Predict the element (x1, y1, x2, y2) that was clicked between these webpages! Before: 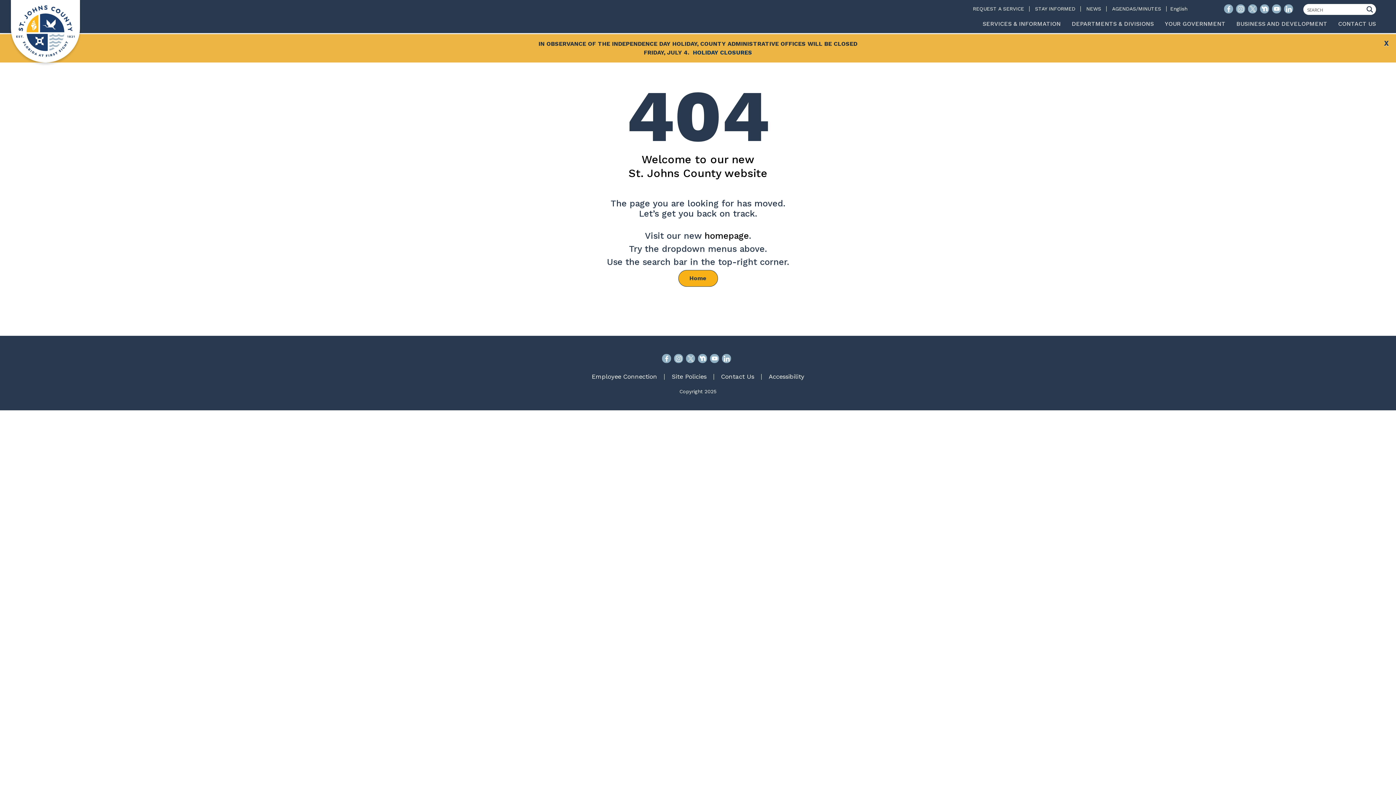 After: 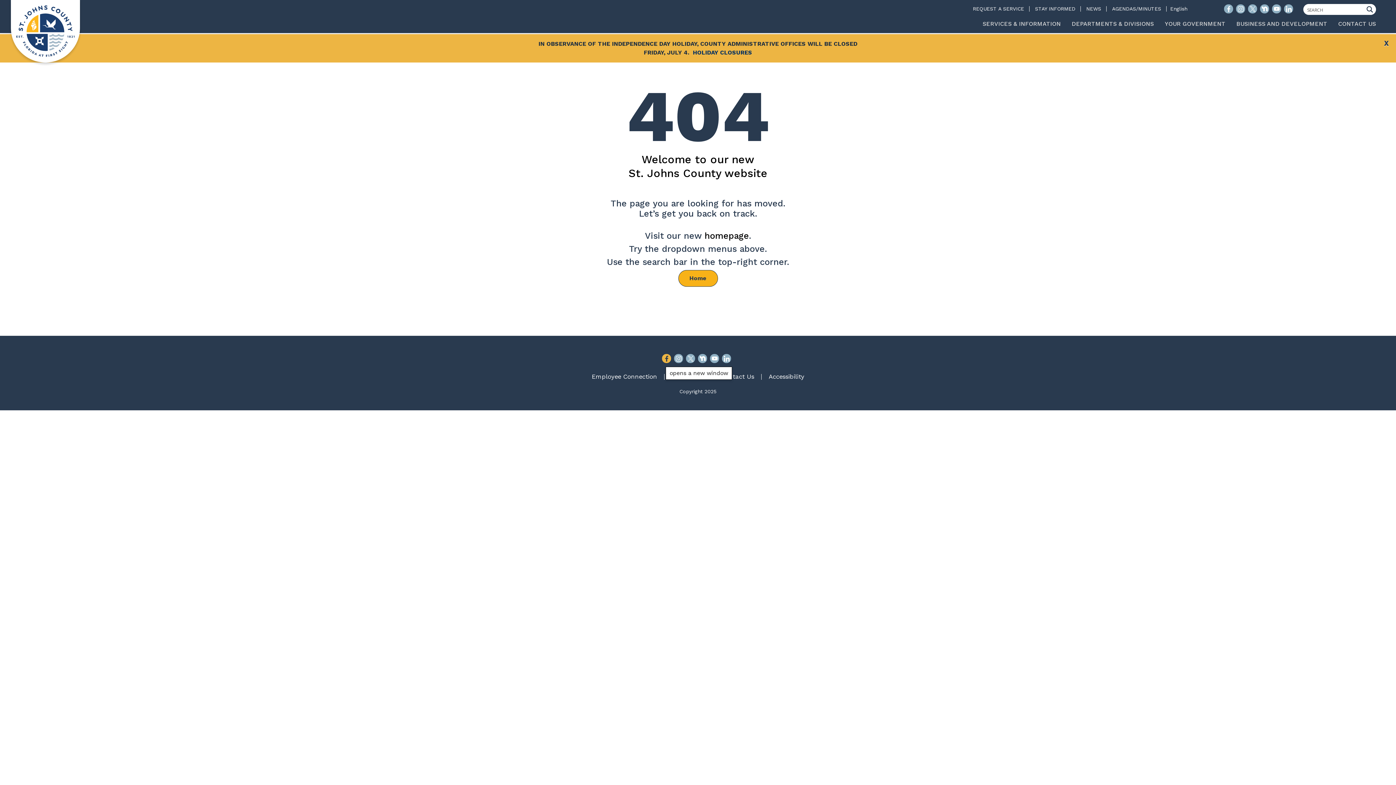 Action: bbox: (662, 354, 671, 363) label: Facebook, opens a new window